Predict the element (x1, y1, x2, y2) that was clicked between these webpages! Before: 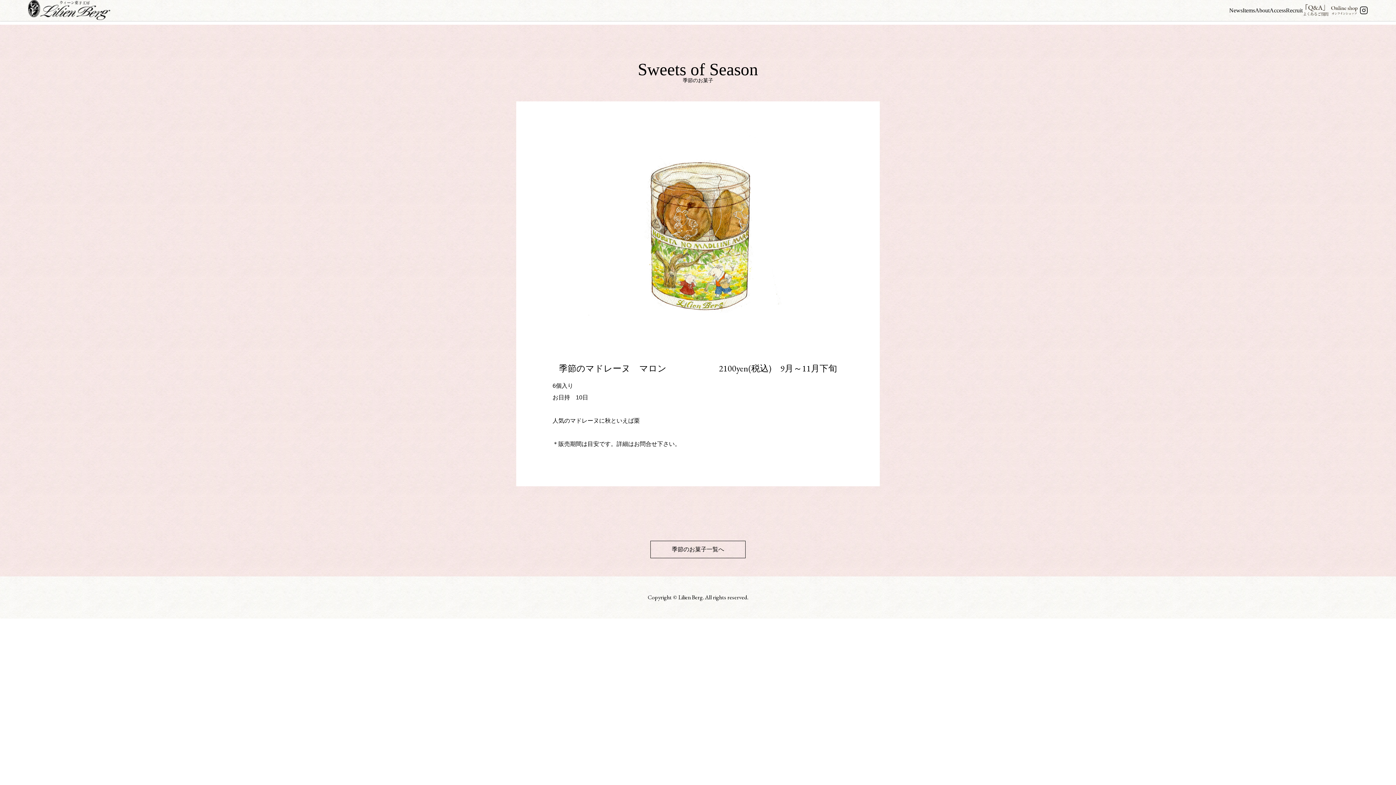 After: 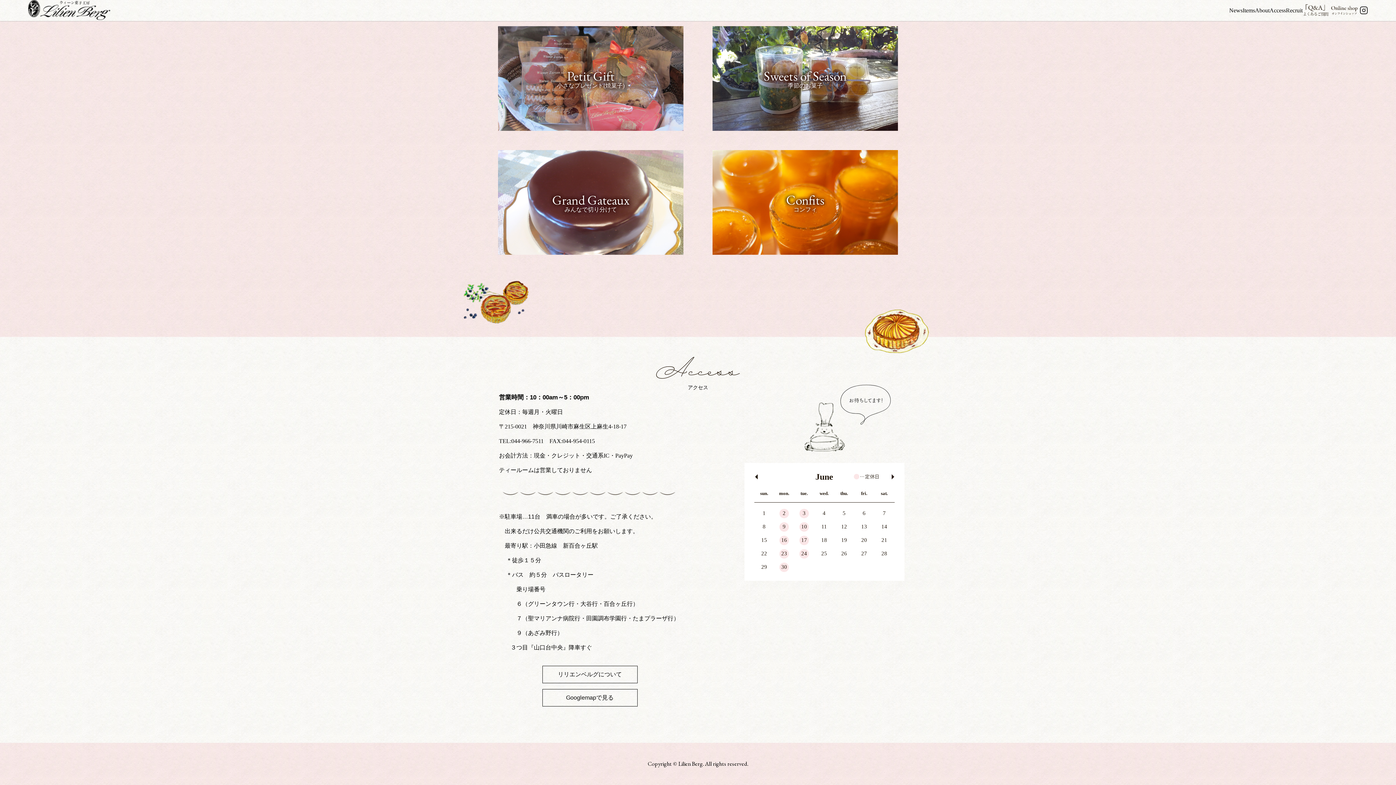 Action: bbox: (1269, 7, 1286, 13) label: Access